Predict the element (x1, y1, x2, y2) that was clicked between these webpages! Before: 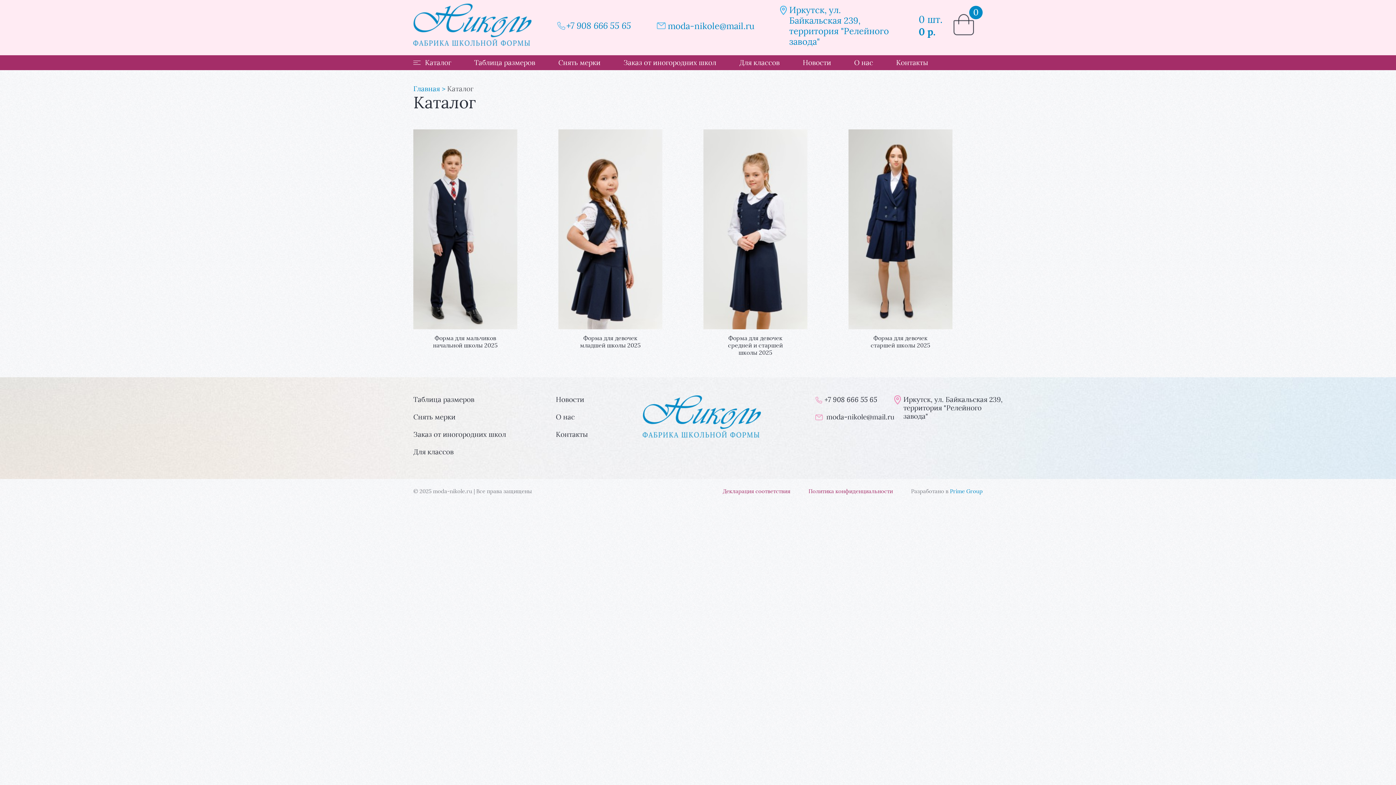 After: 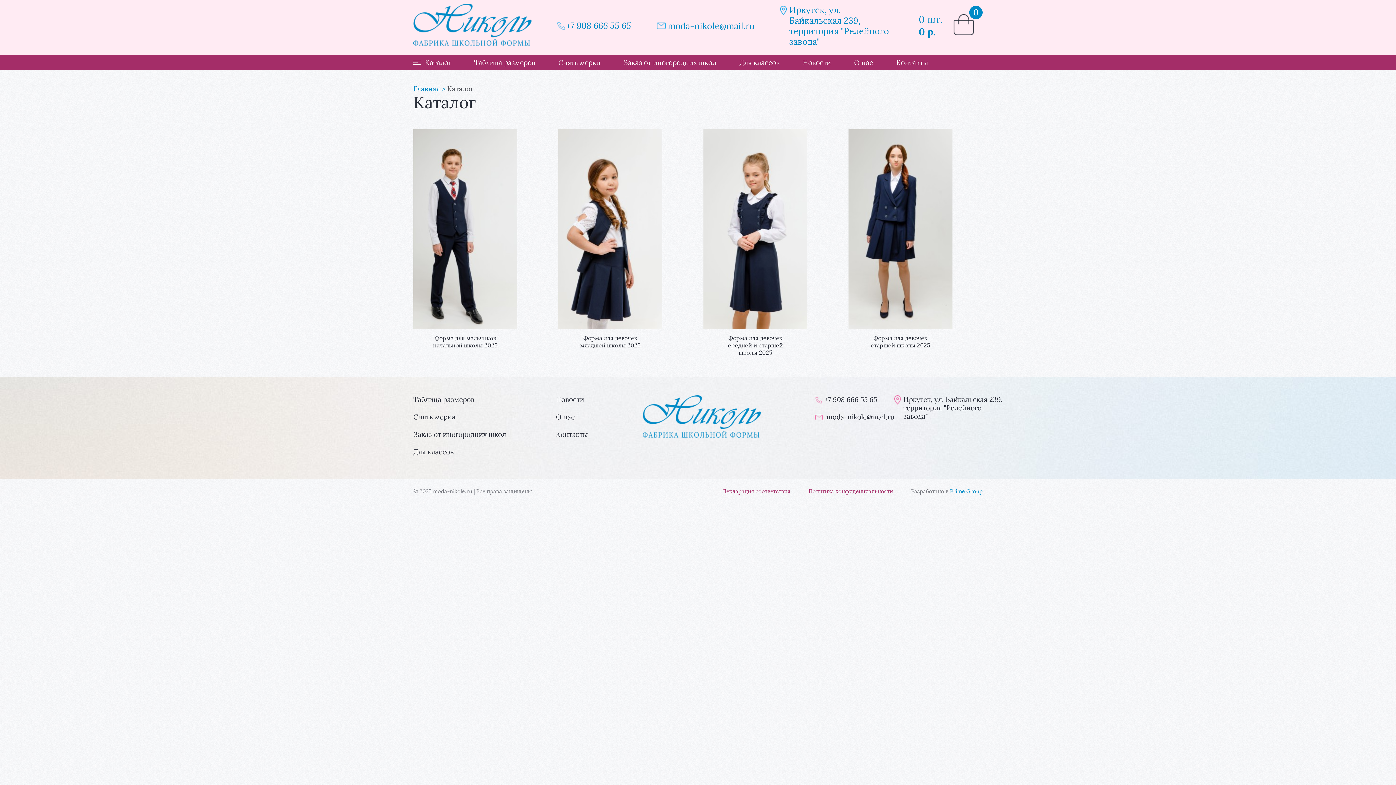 Action: bbox: (566, 20, 631, 31) label: +7 908 666 55 65